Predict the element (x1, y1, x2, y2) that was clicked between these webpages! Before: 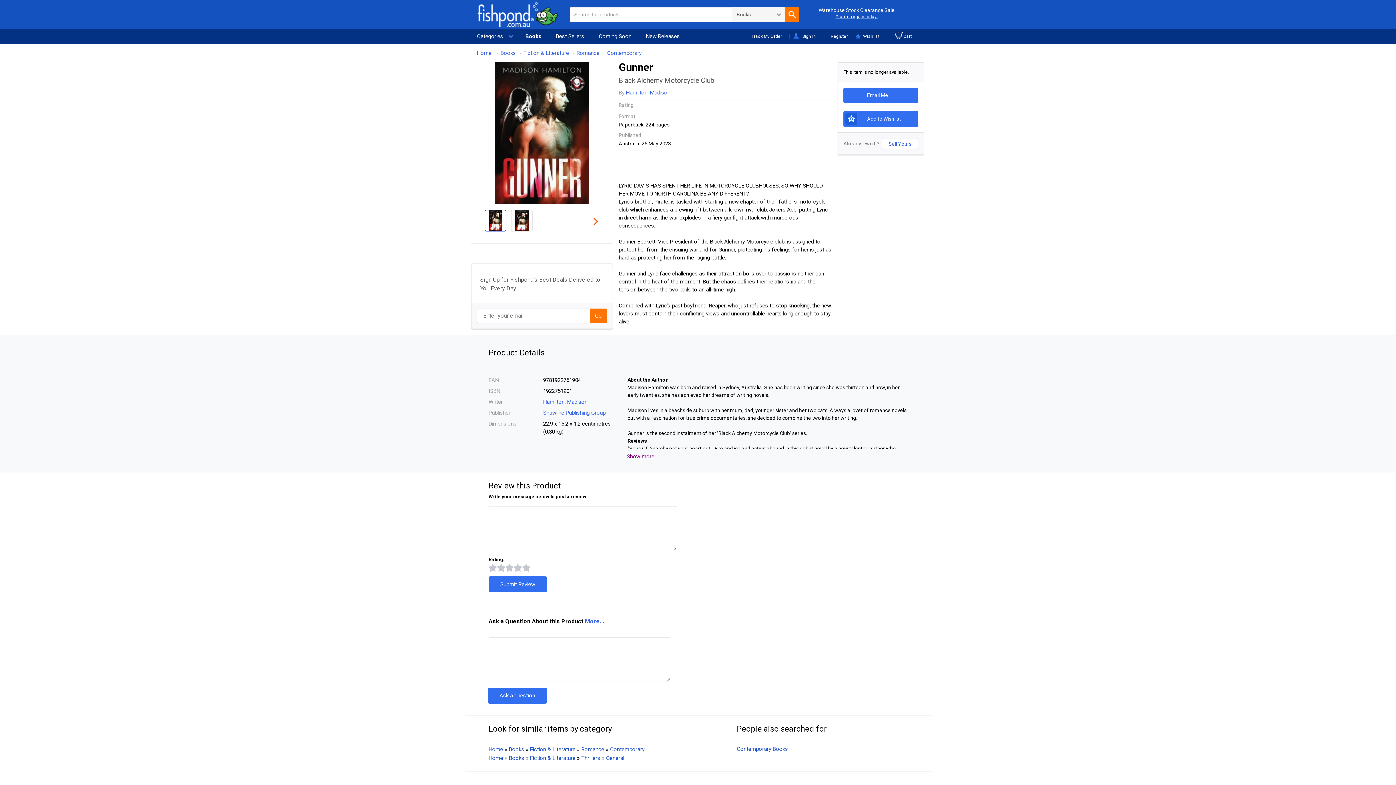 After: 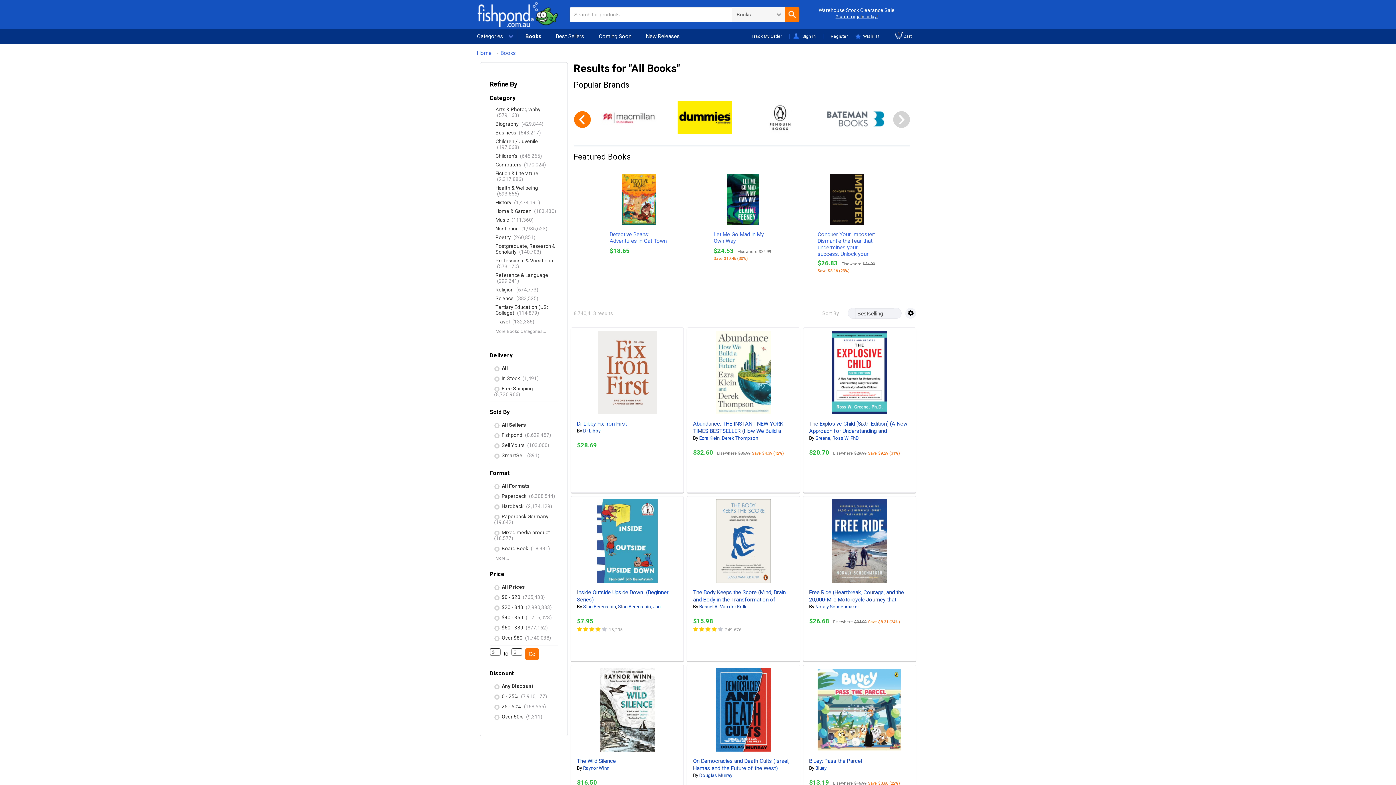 Action: bbox: (500, 49, 516, 56) label: Books